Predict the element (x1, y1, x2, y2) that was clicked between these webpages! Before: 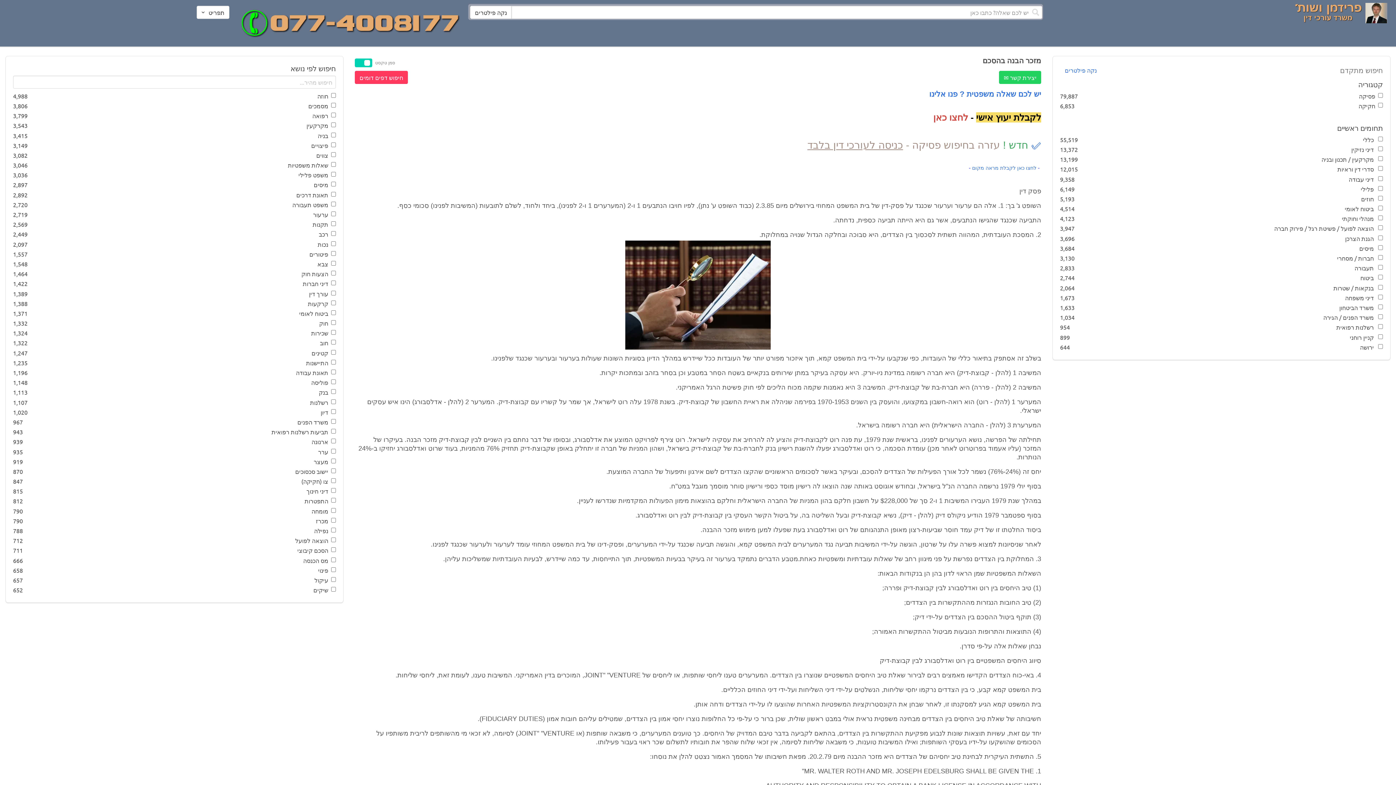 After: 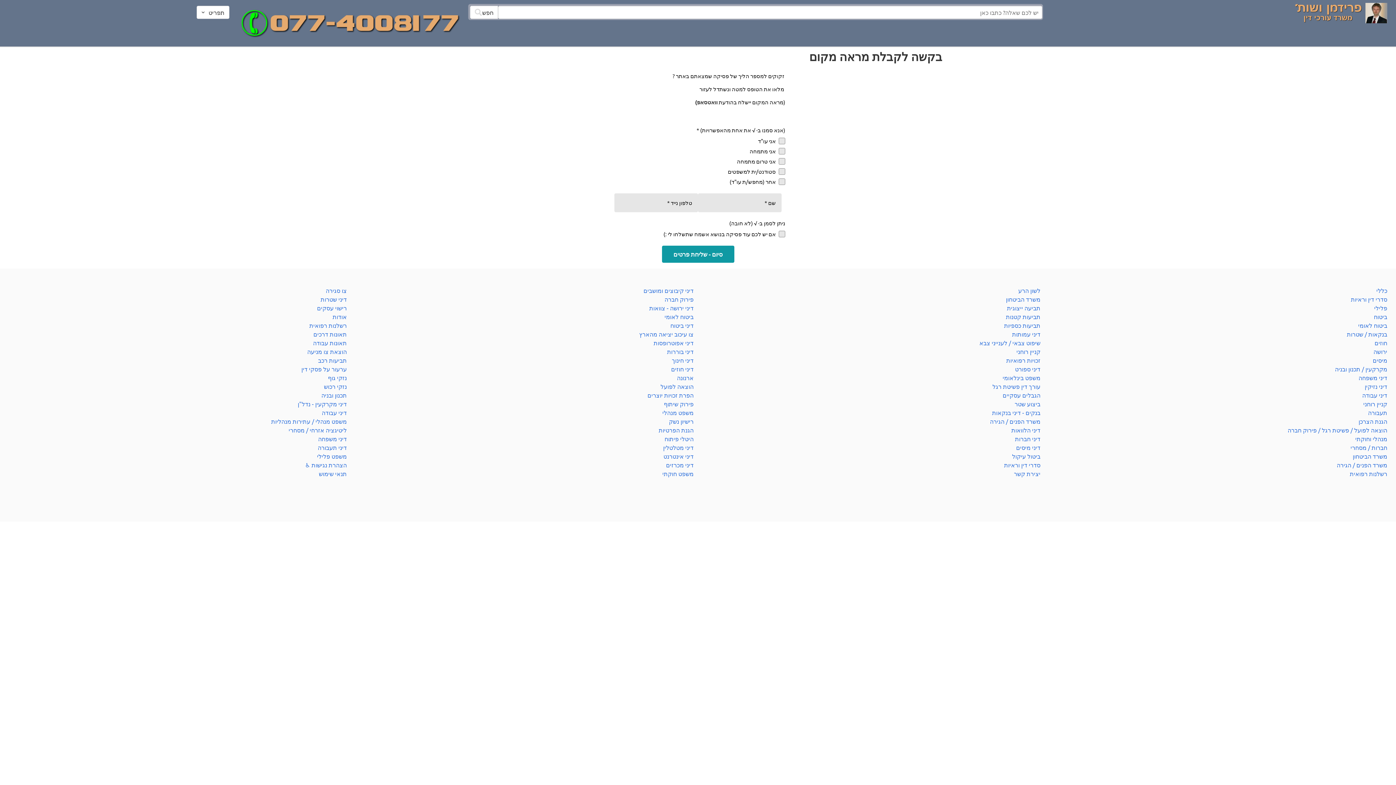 Action: bbox: (972, 165, 1036, 170) label: לחצו כאן לקבלת מראה מקום